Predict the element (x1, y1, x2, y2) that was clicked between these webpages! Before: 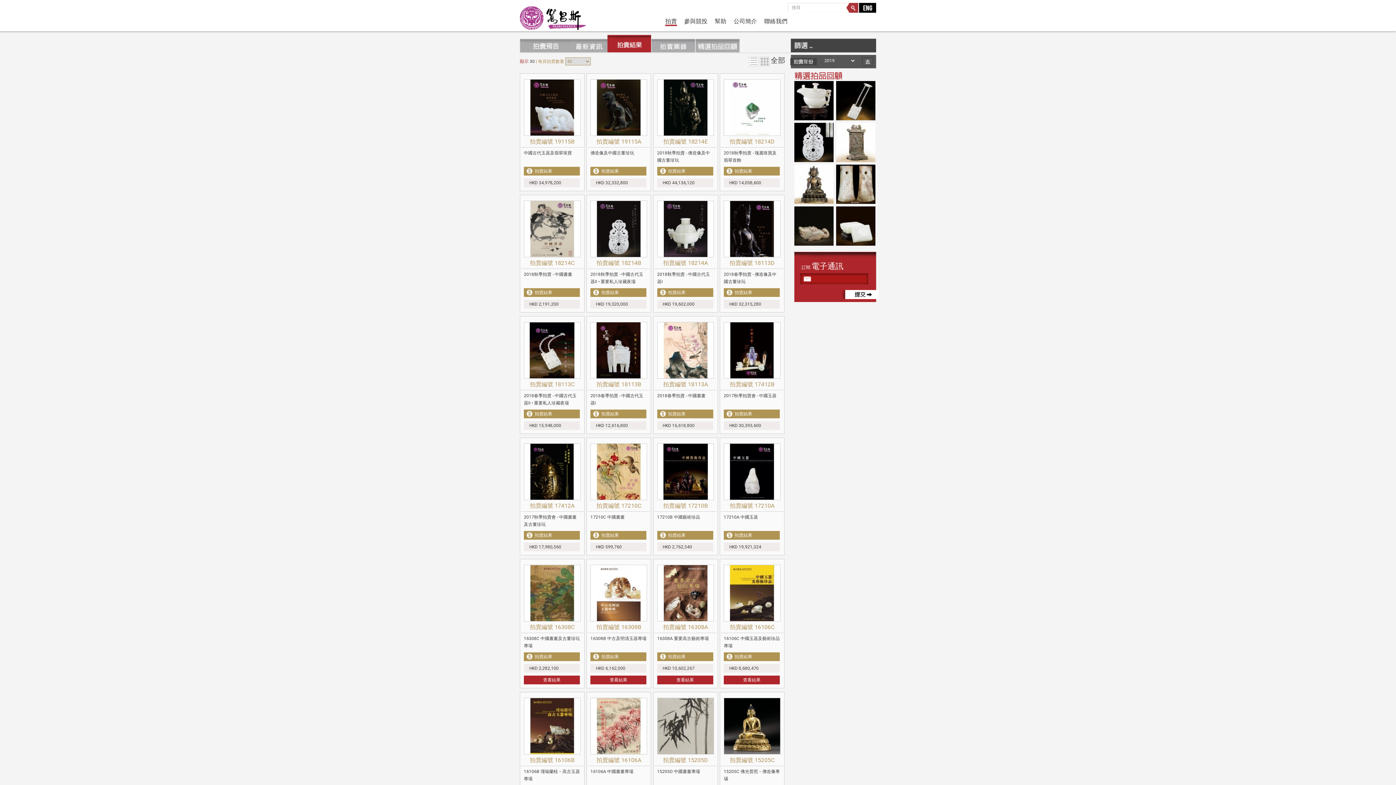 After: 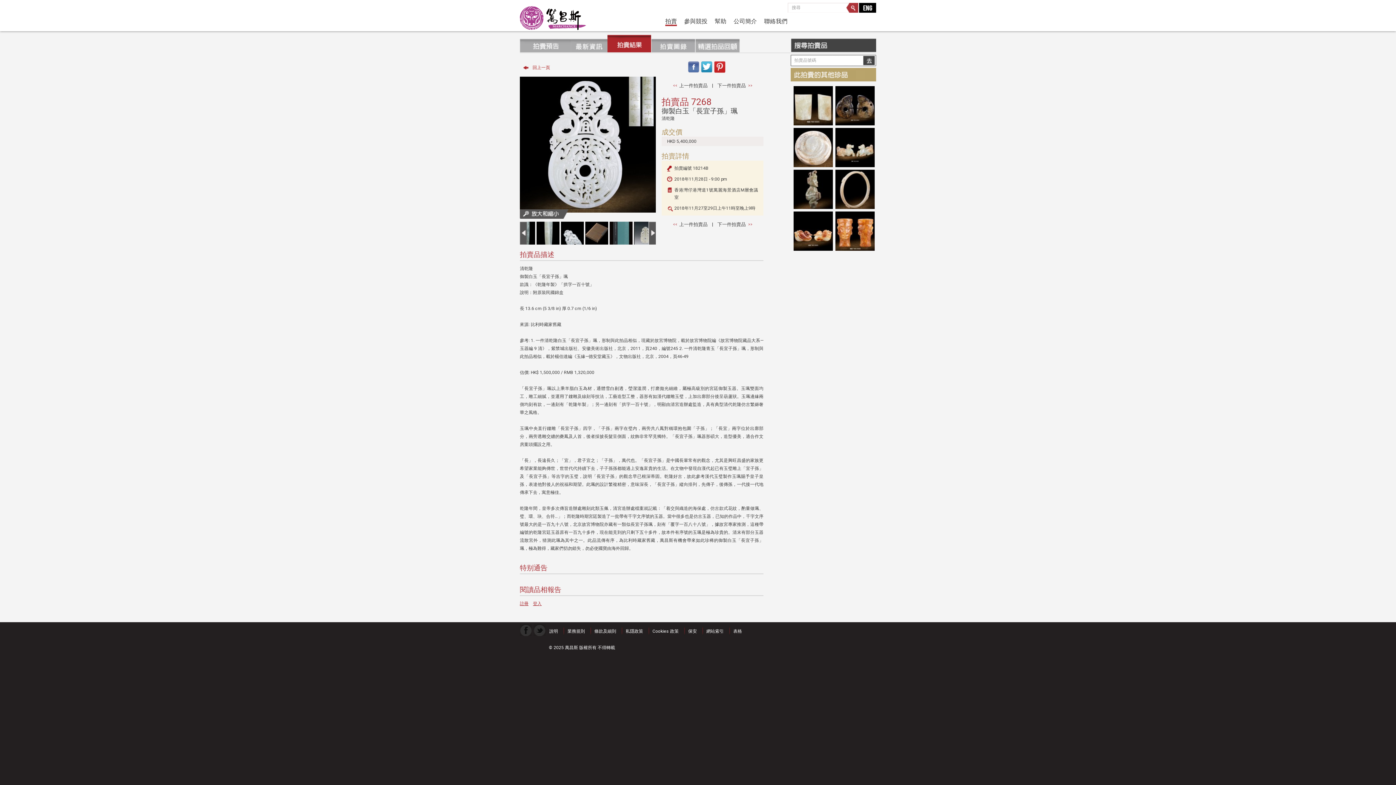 Action: bbox: (794, 158, 833, 163)